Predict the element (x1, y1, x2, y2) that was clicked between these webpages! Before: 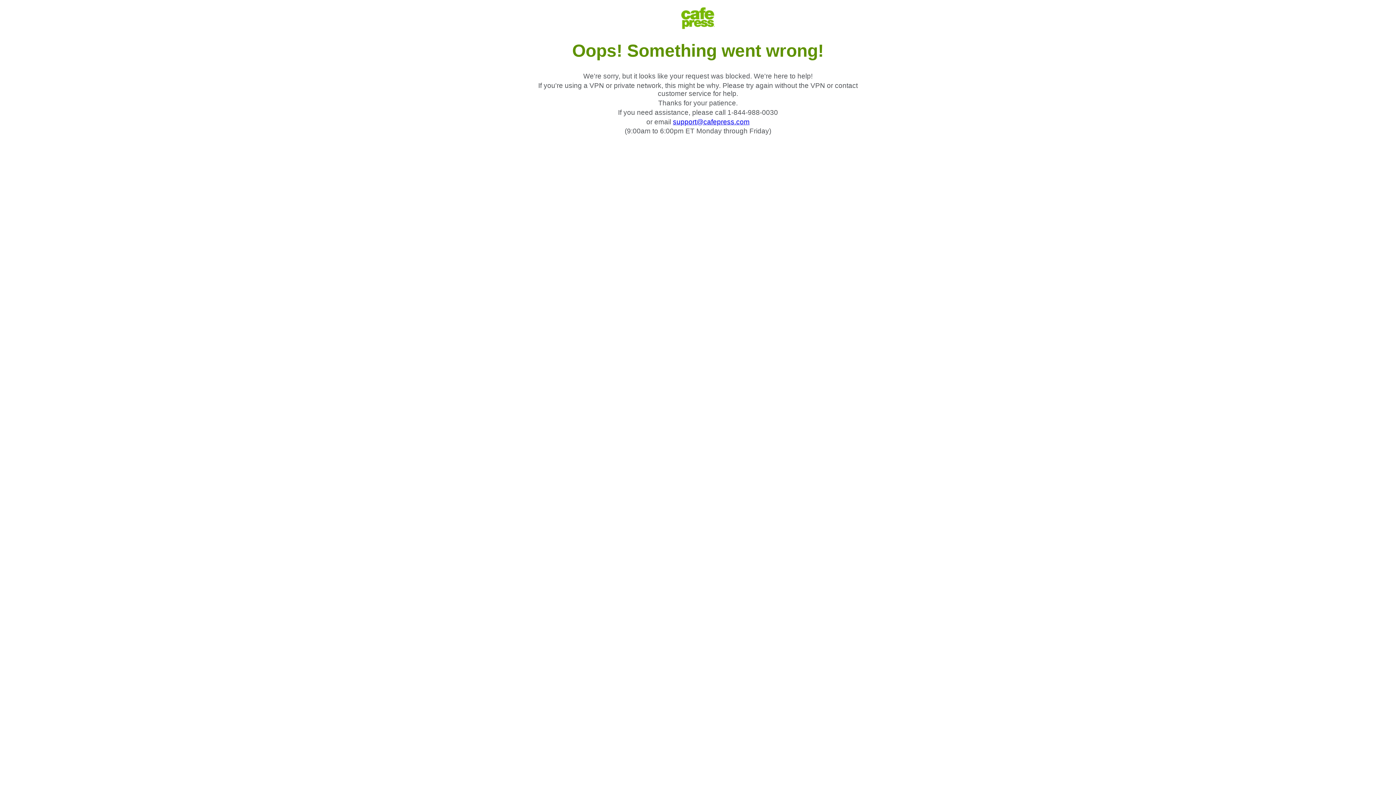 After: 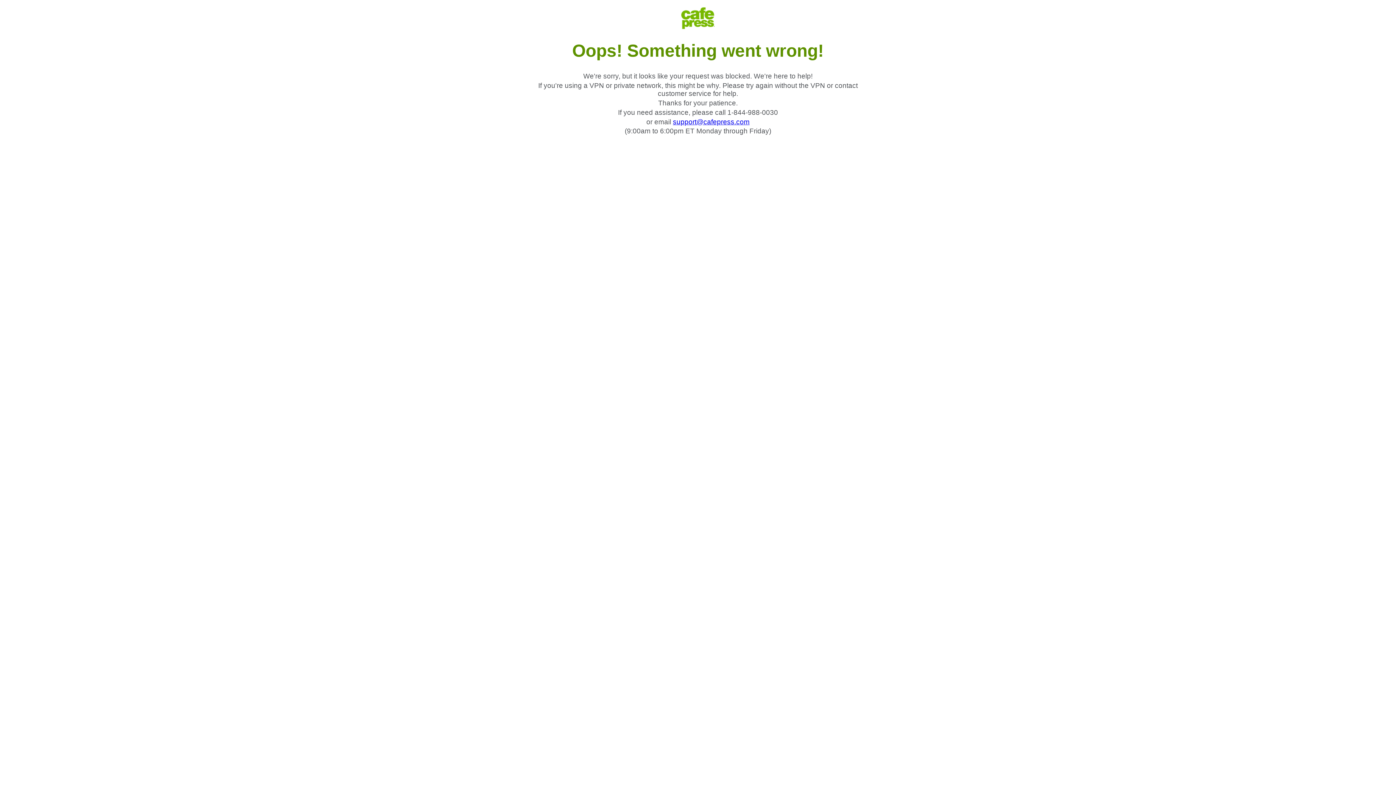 Action: label: support@cafepress.com bbox: (673, 118, 749, 125)